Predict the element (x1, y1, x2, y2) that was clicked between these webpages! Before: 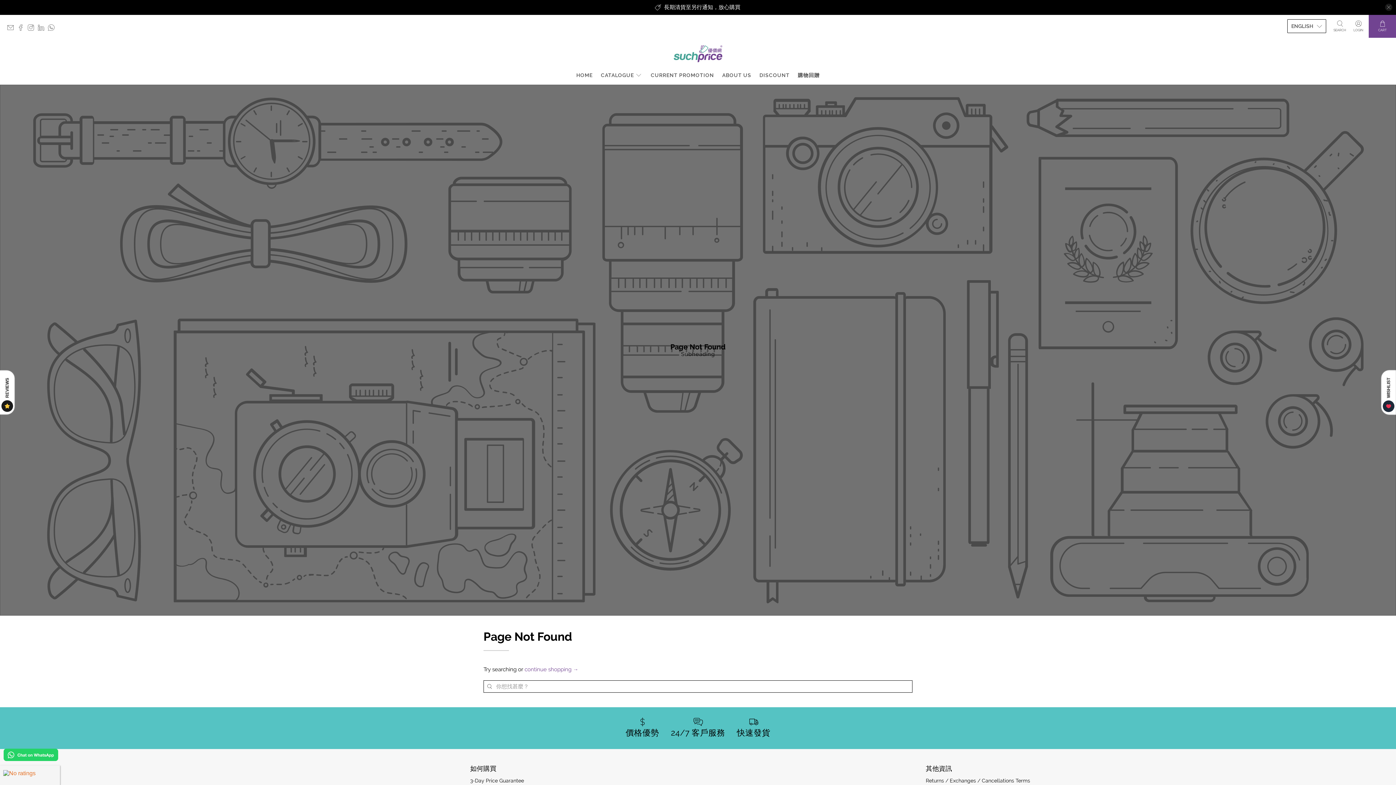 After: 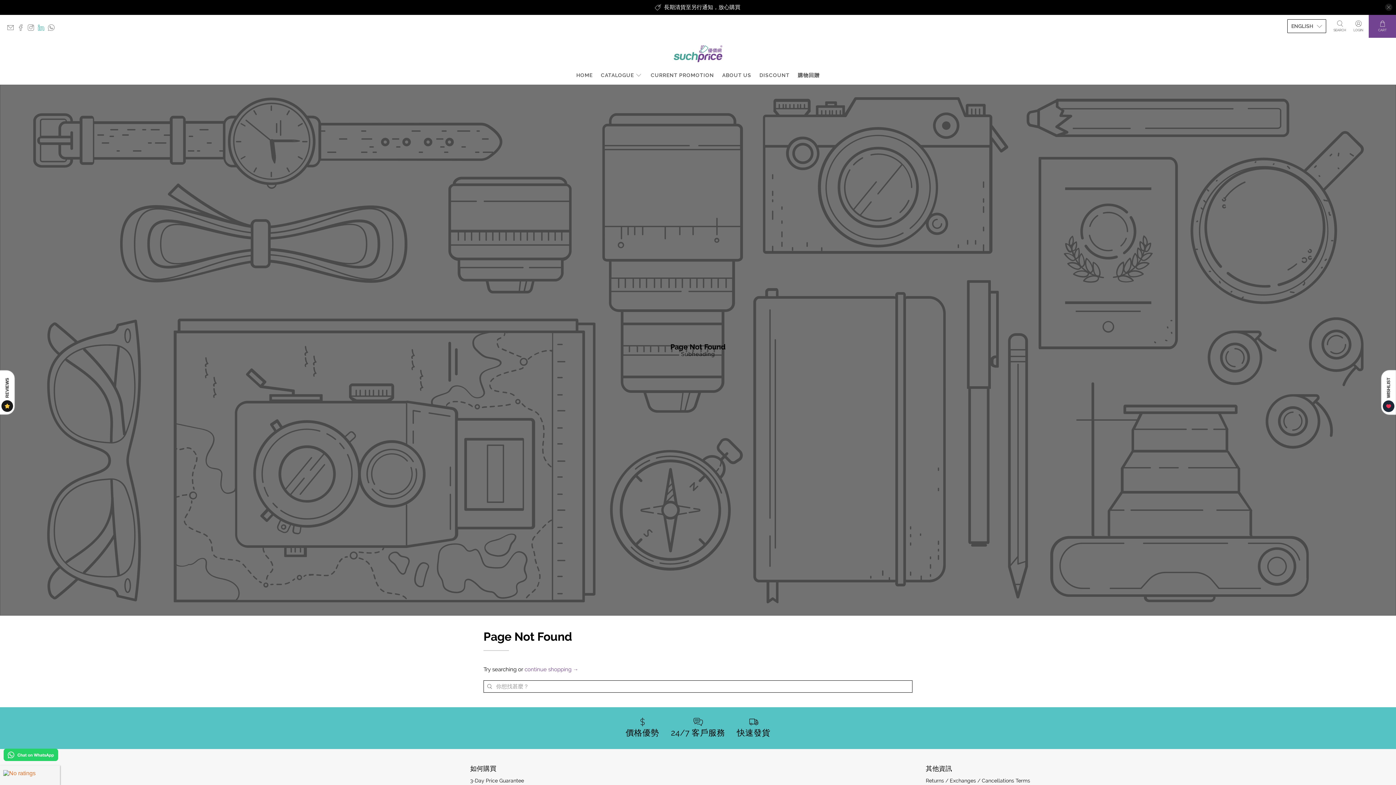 Action: bbox: (37, 26, 48, 32)